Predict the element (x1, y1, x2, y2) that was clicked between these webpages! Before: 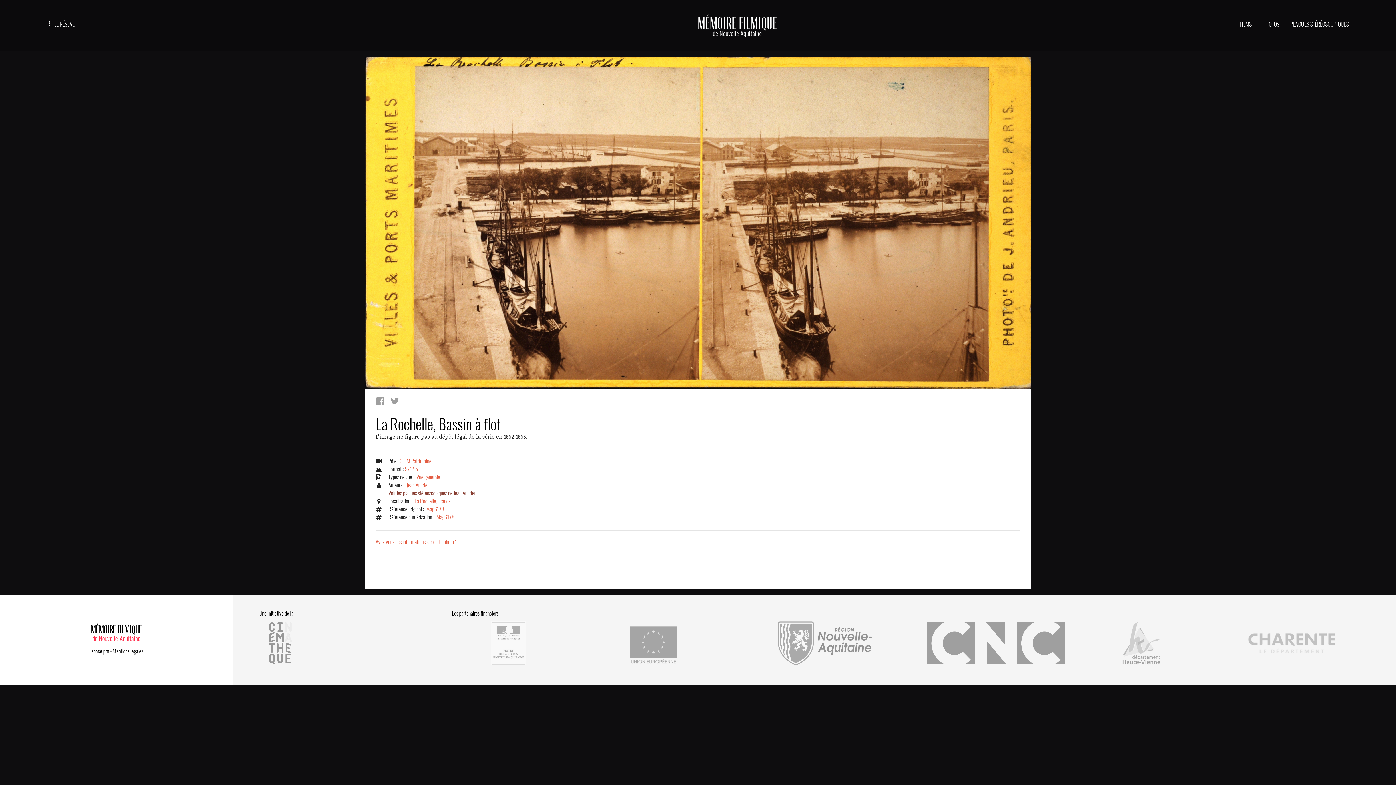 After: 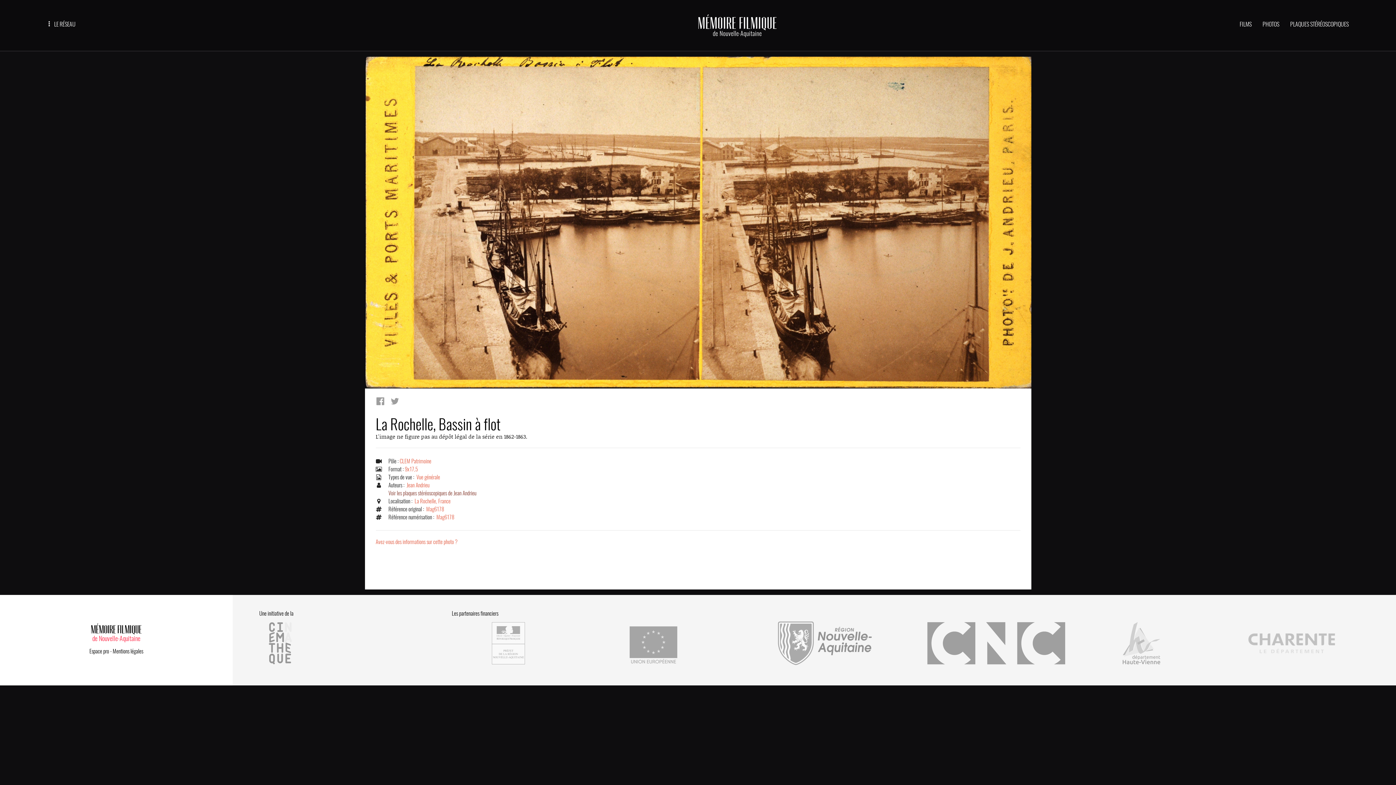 Action: bbox: (388, 396, 401, 406)